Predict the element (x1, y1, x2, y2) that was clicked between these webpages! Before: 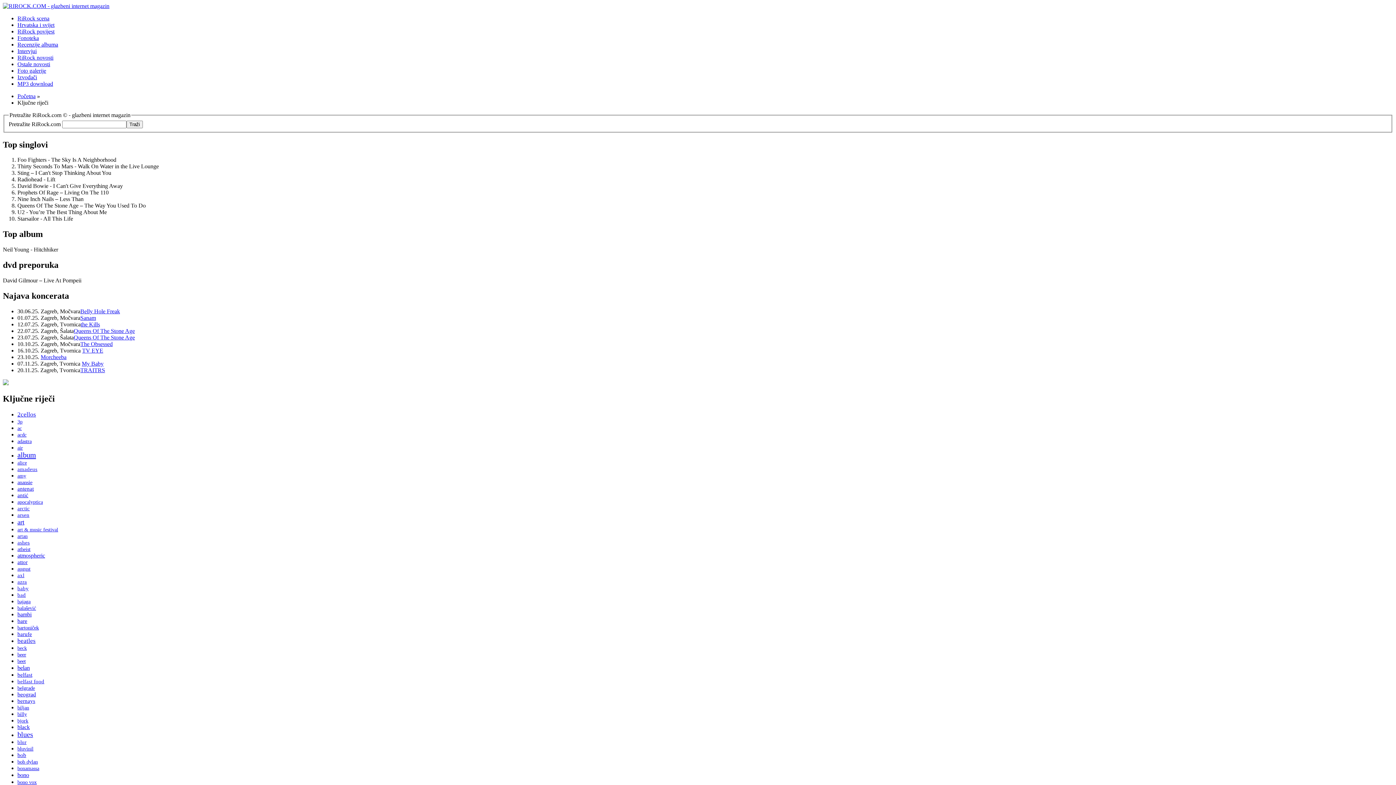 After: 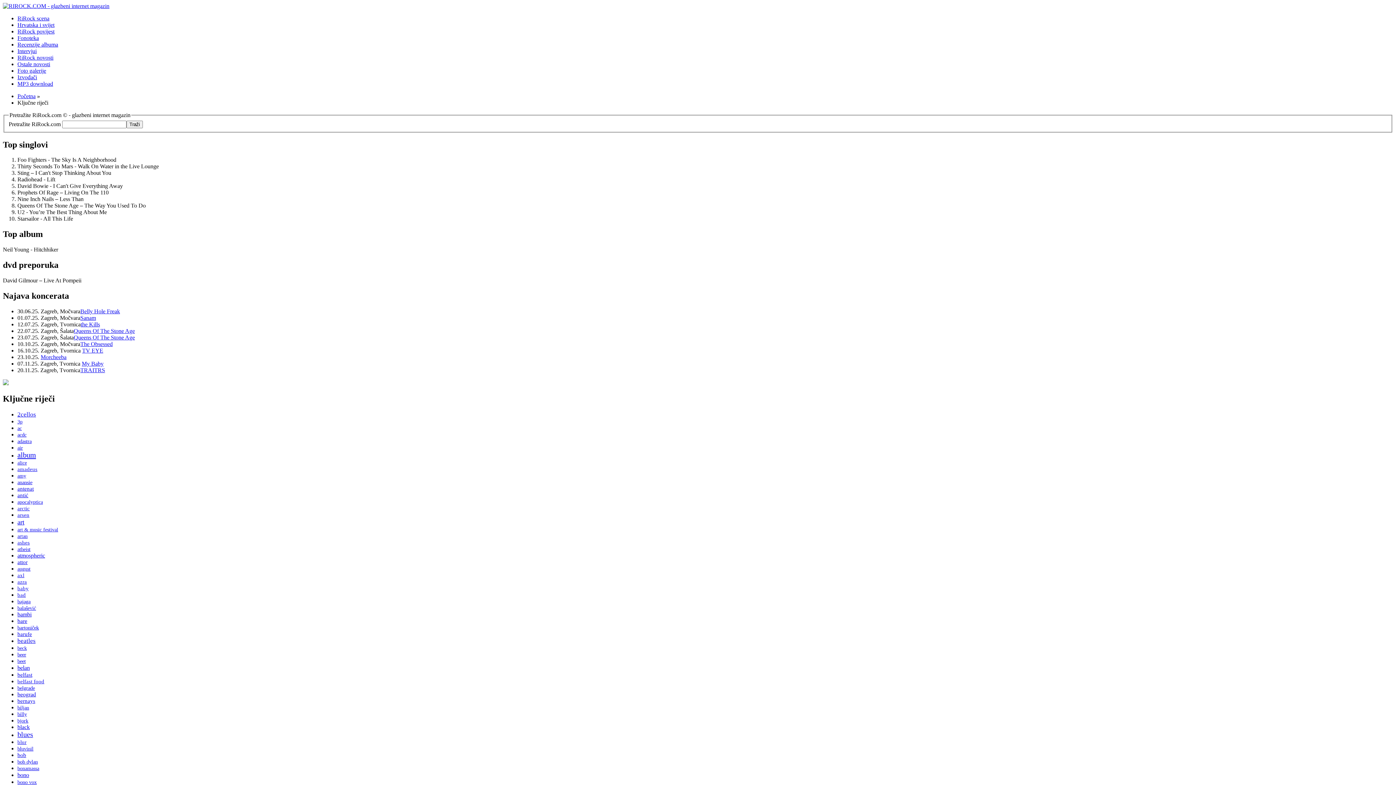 Action: bbox: (17, 411, 36, 418) label: 2cellos